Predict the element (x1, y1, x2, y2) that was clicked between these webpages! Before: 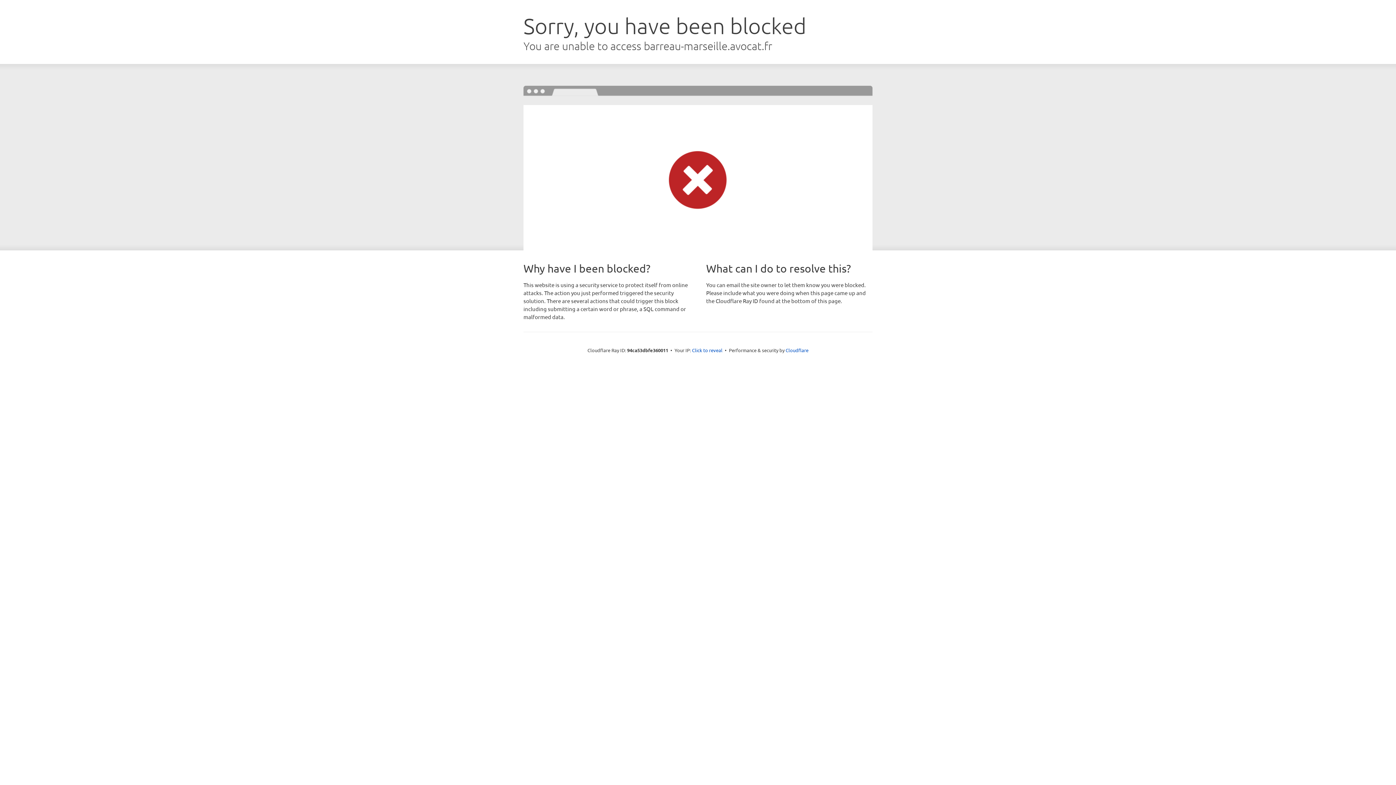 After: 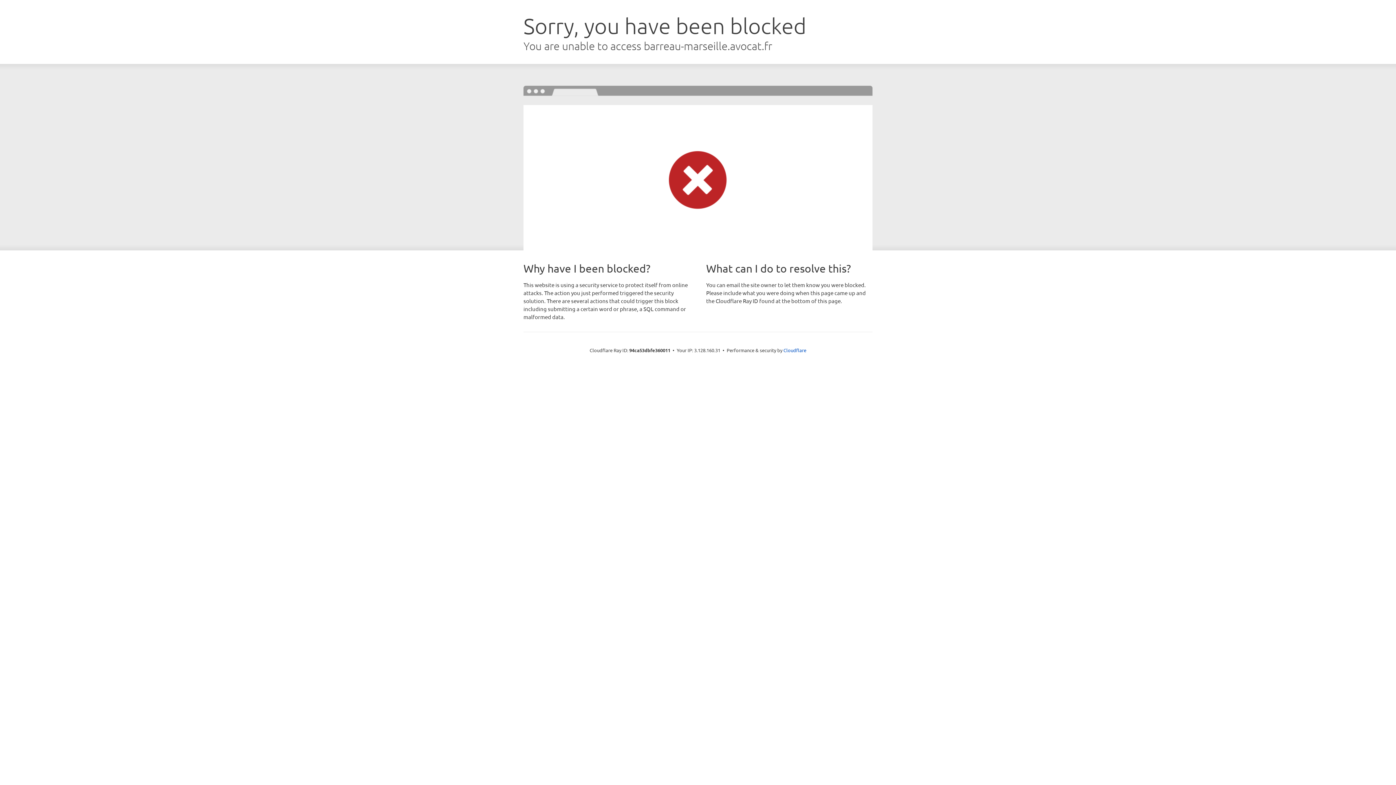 Action: bbox: (692, 346, 722, 353) label: Click to reveal